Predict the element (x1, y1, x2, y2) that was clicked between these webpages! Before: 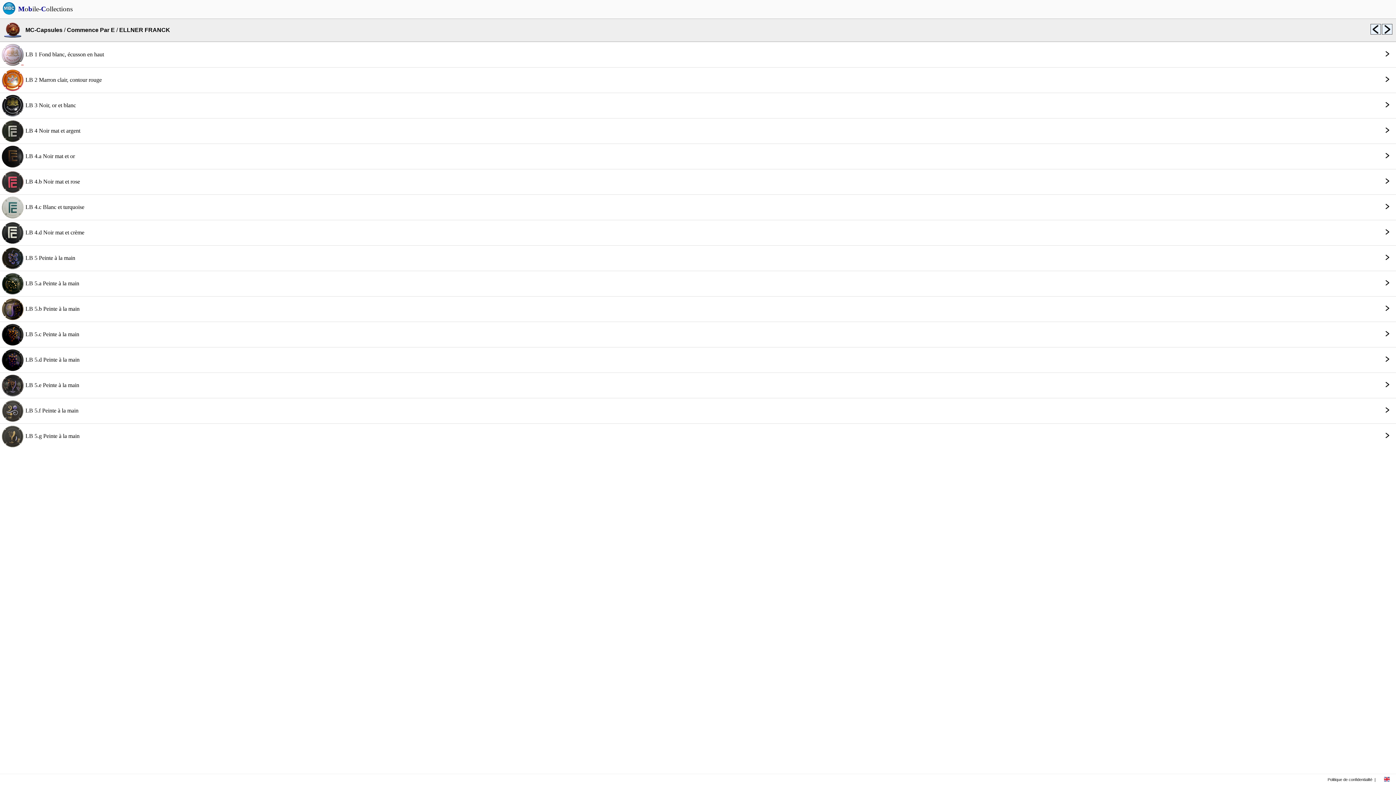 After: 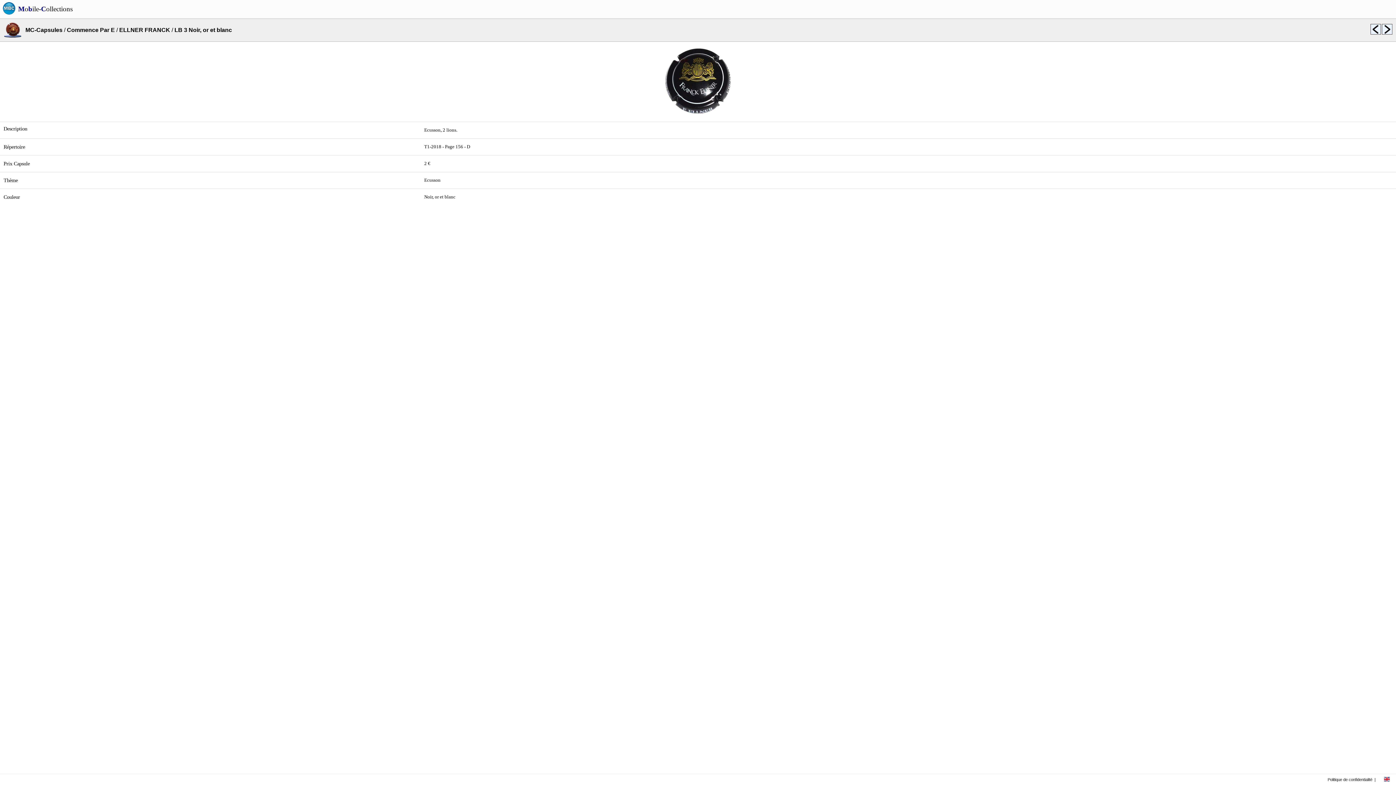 Action: bbox: (0, 93, 1396, 118) label: 	LB 3 Noir, or et blanc
	